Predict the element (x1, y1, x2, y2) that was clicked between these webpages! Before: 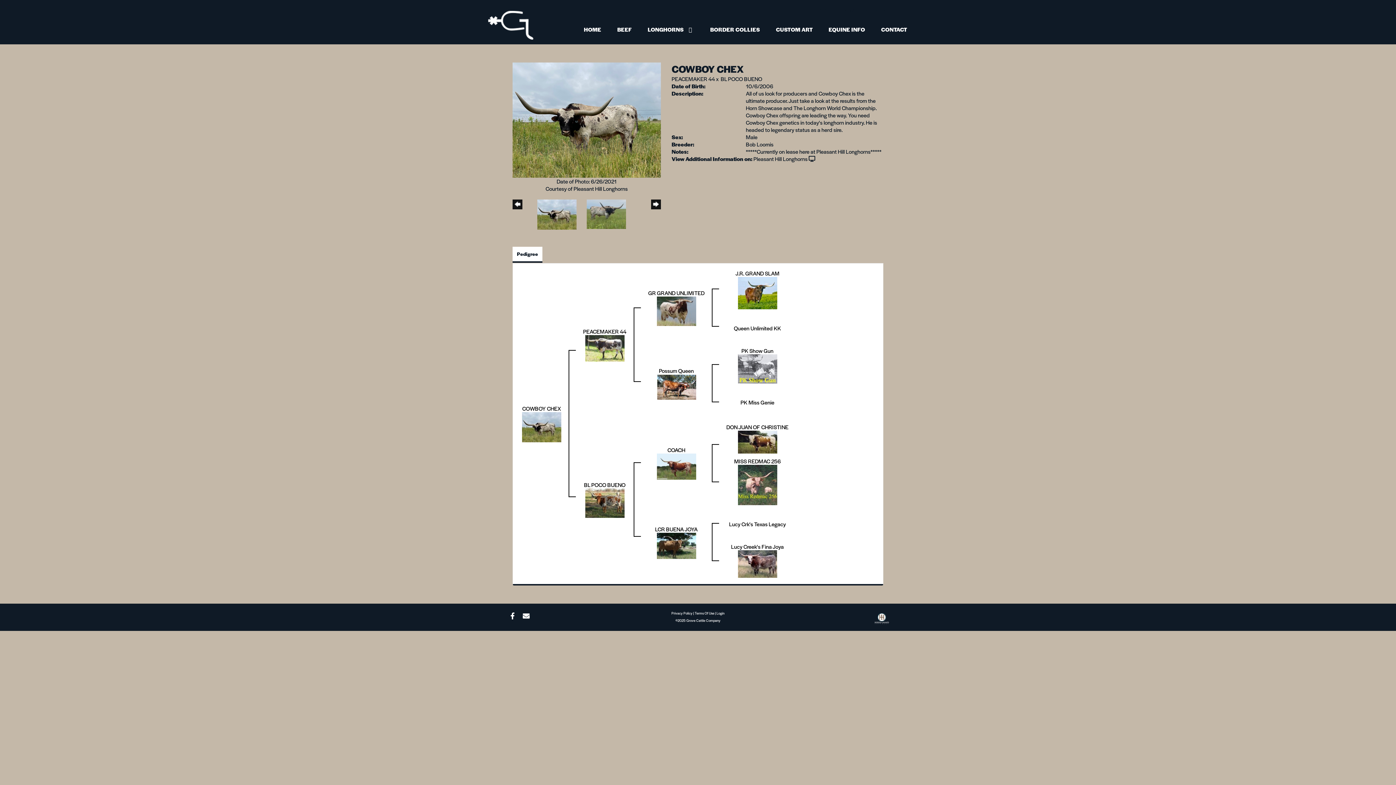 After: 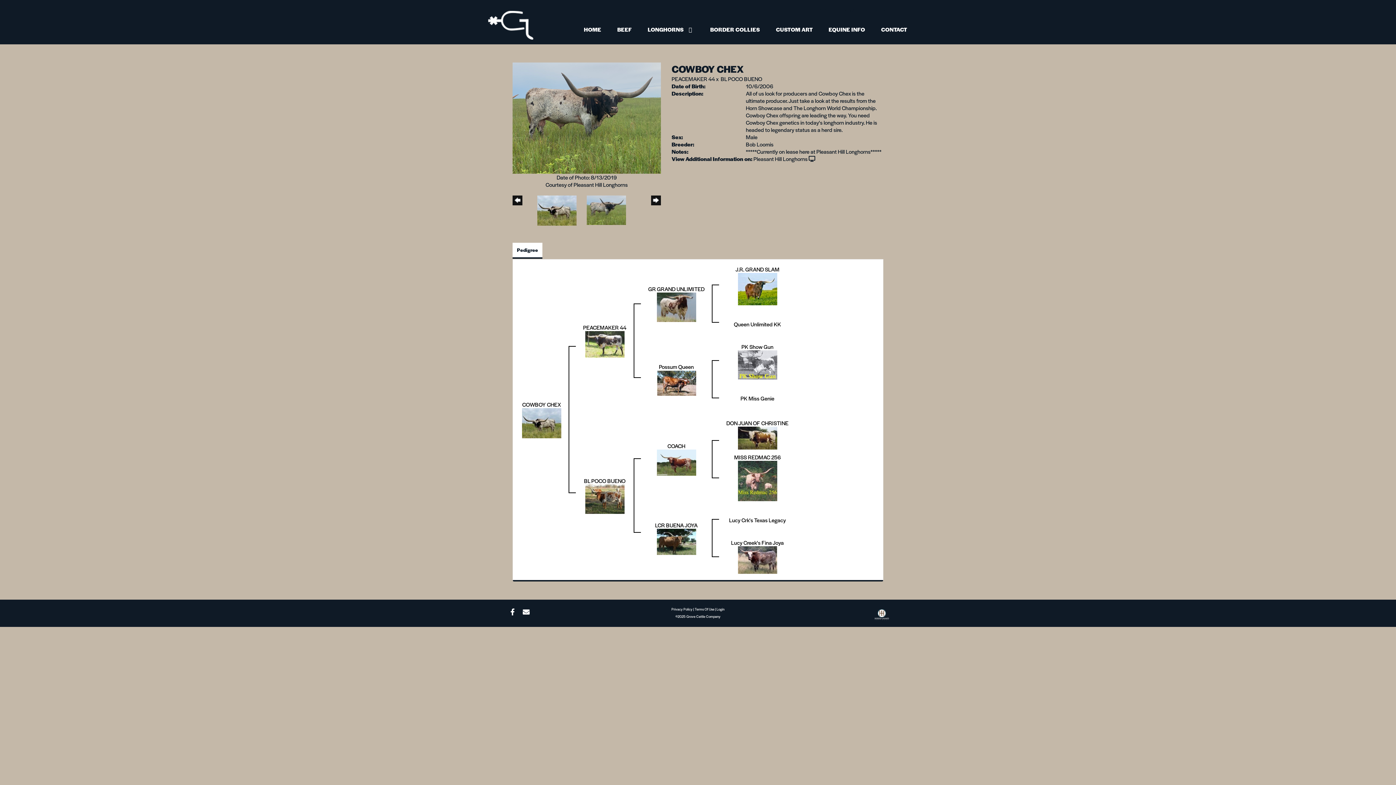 Action: bbox: (586, 199, 636, 228)